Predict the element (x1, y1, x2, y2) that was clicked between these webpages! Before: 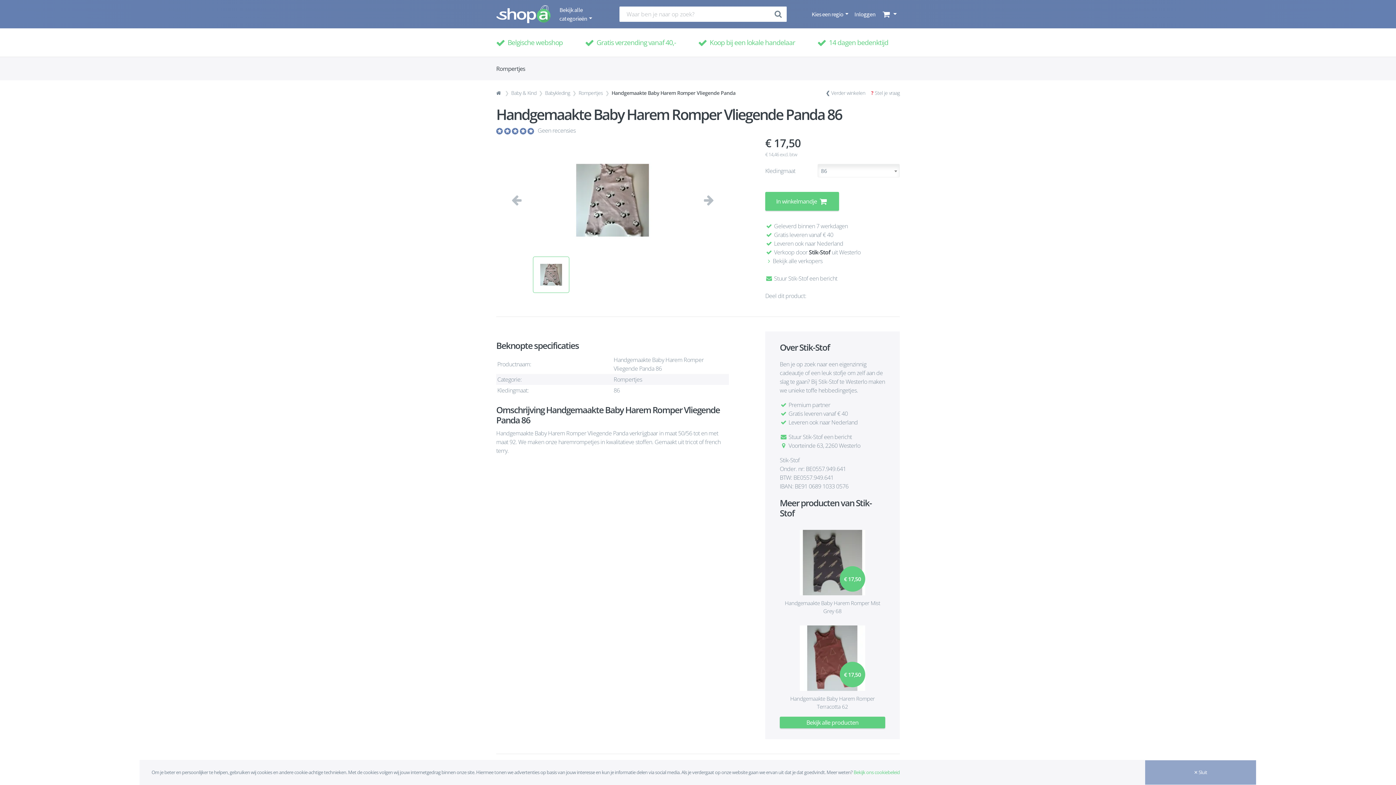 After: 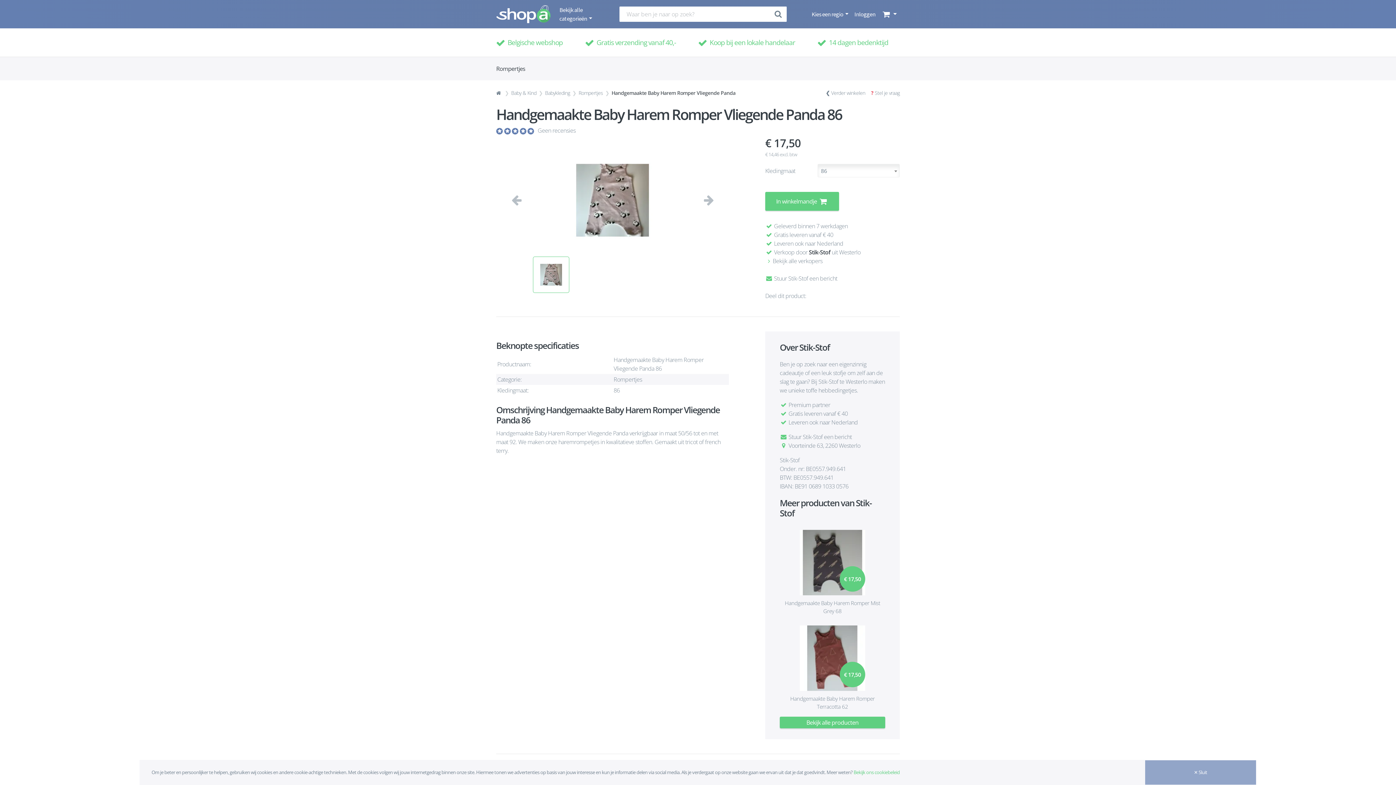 Action: bbox: (534, 258, 567, 291)